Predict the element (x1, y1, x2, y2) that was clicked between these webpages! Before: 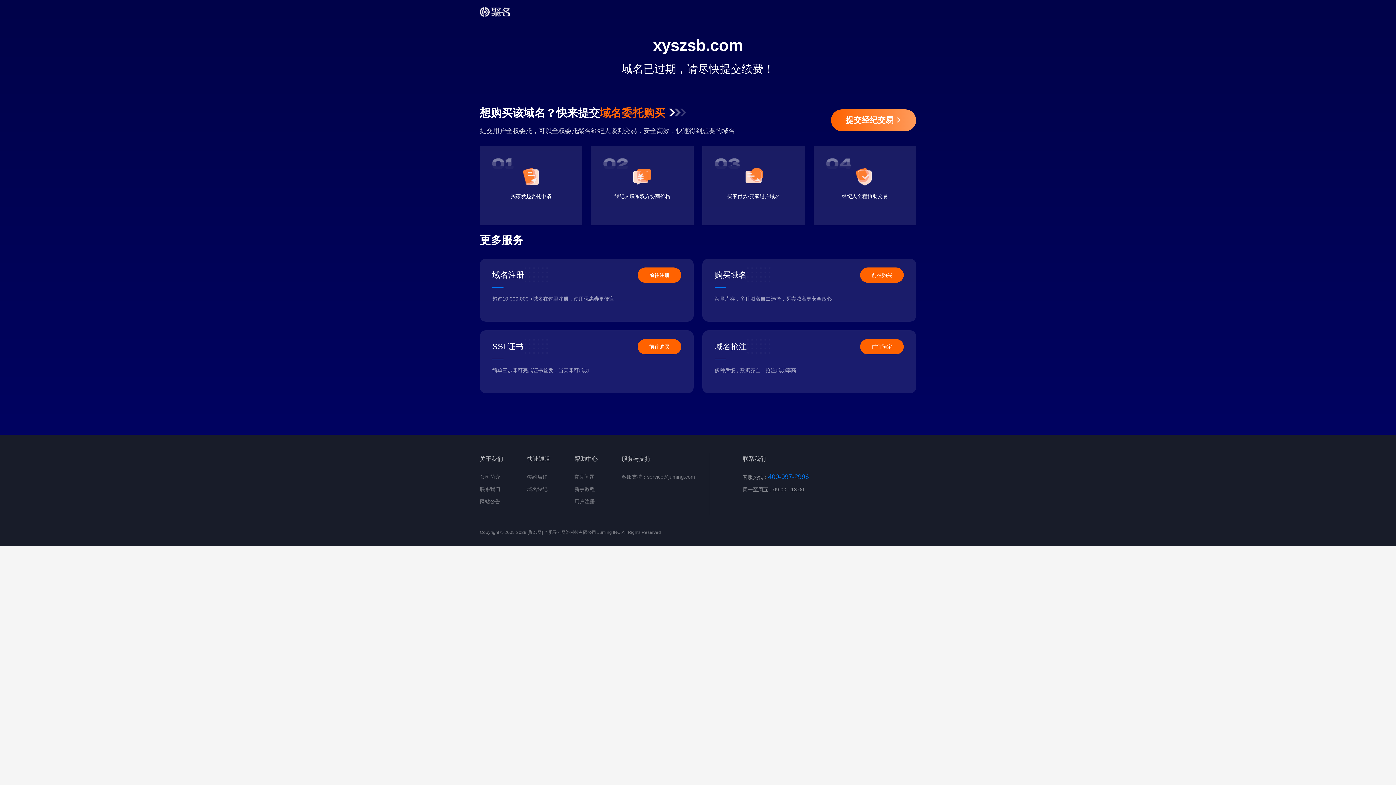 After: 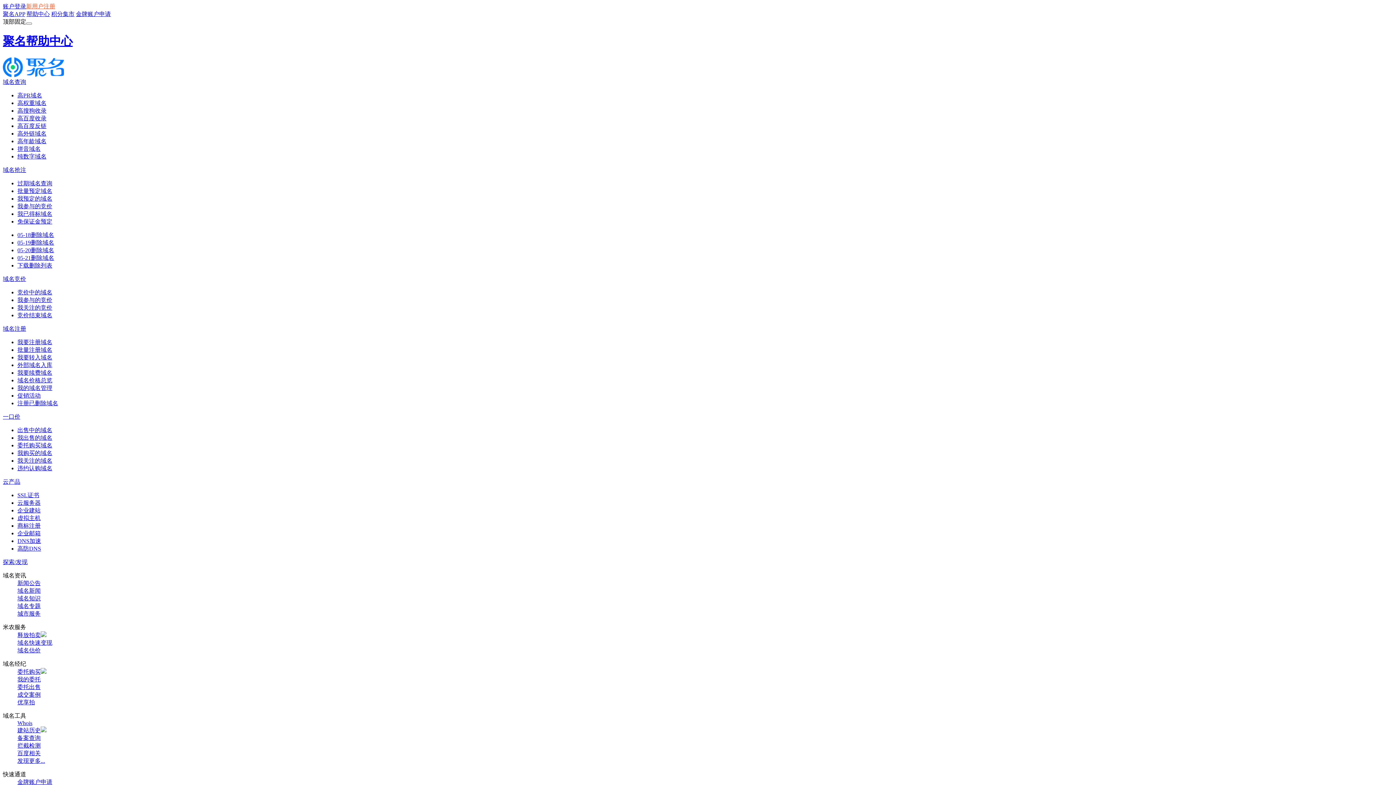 Action: label: 帮助中心 bbox: (574, 453, 597, 465)